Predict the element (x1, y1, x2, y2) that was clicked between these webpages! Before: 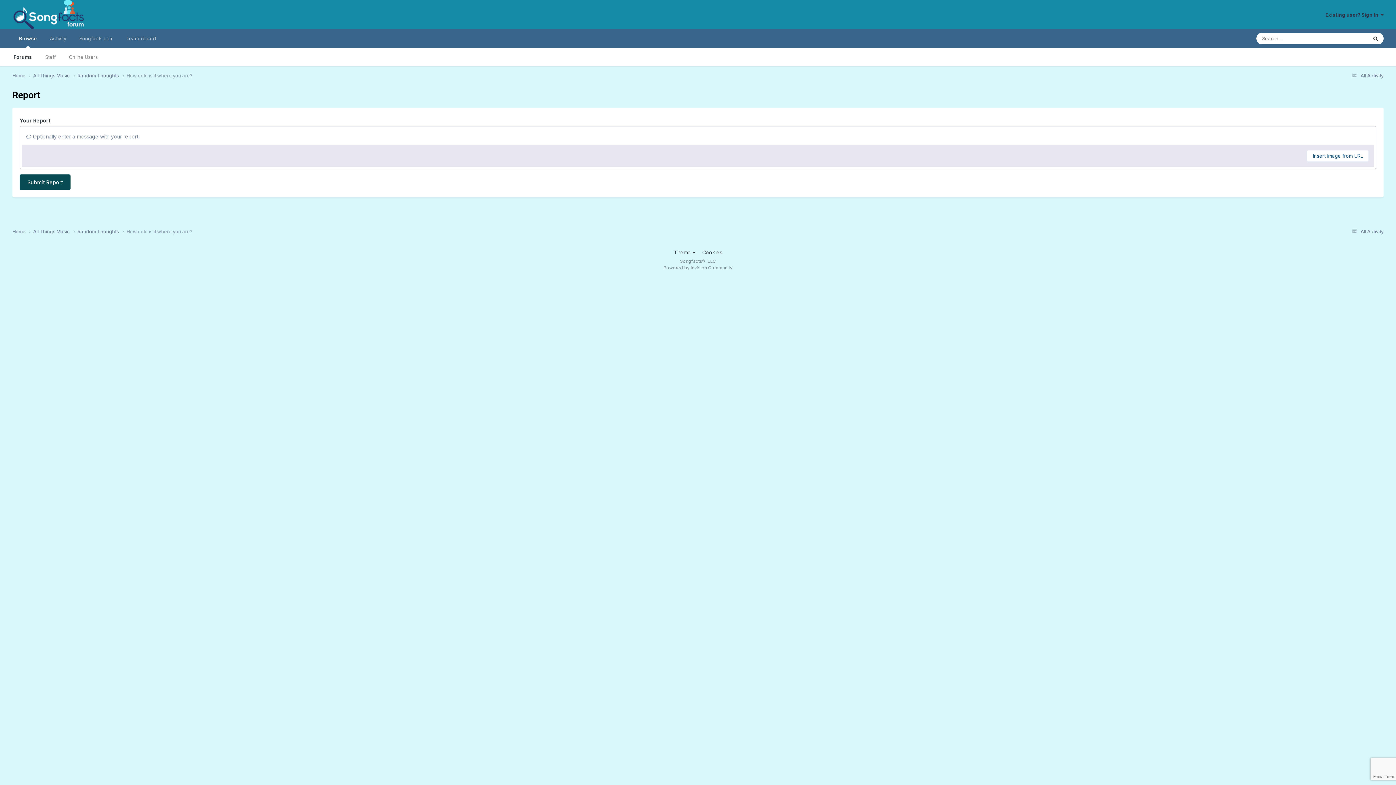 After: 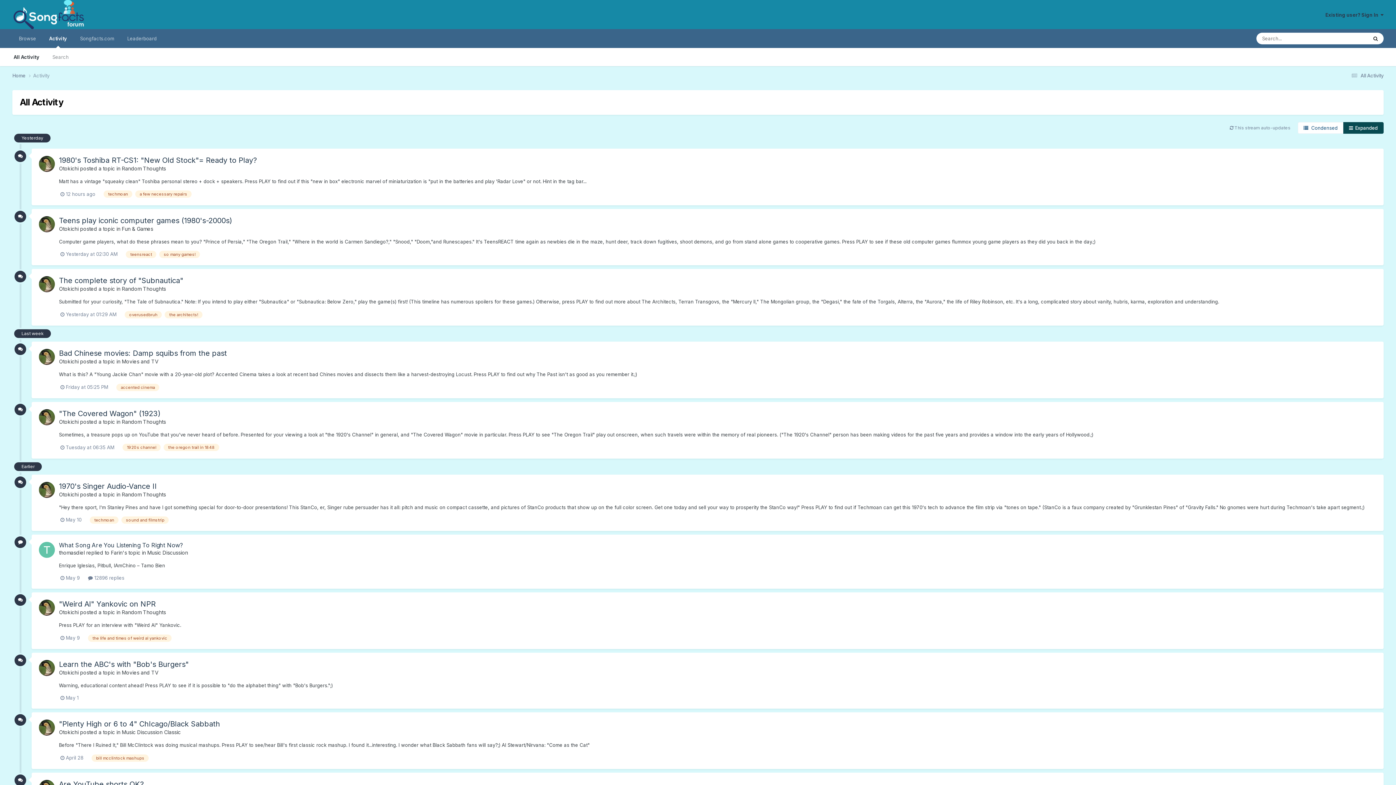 Action: bbox: (1349, 228, 1383, 234) label:  All Activity